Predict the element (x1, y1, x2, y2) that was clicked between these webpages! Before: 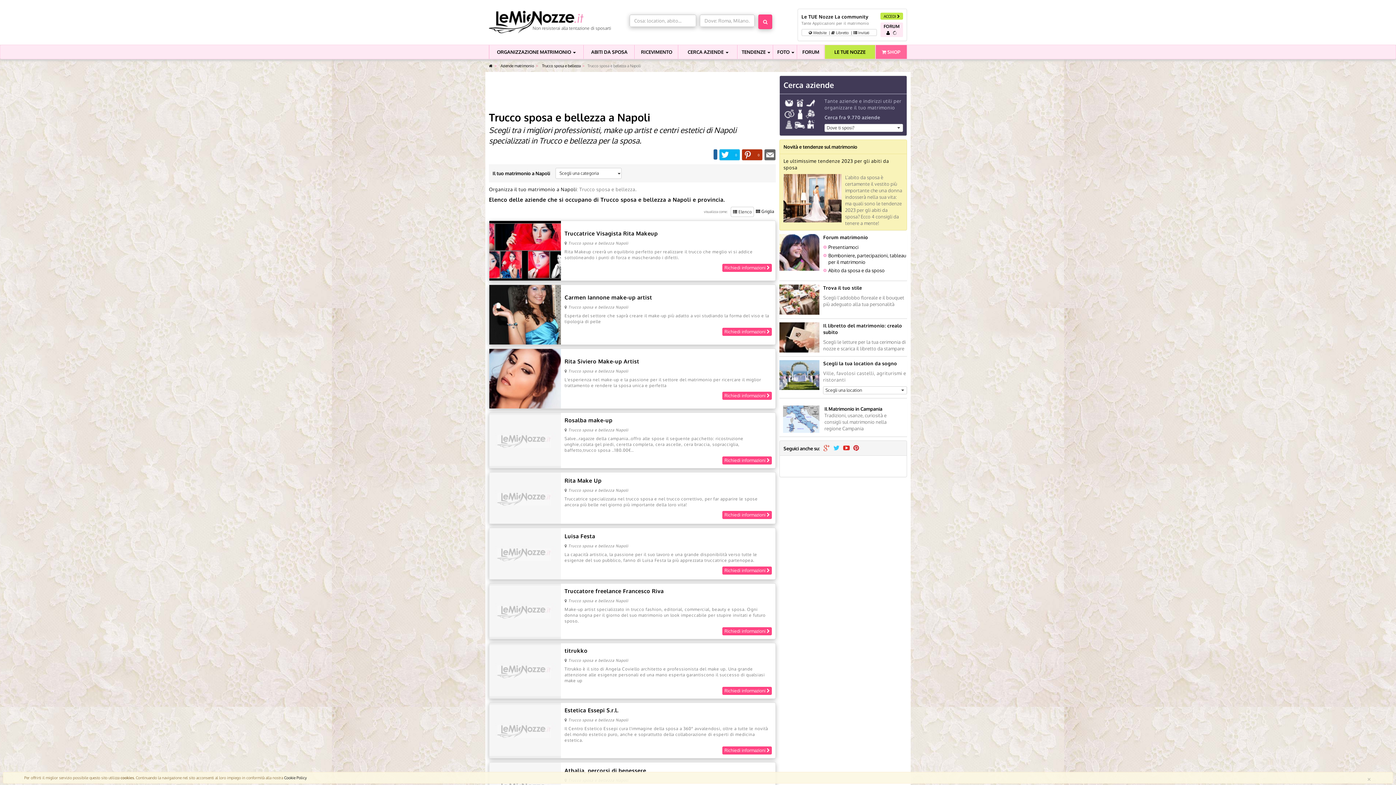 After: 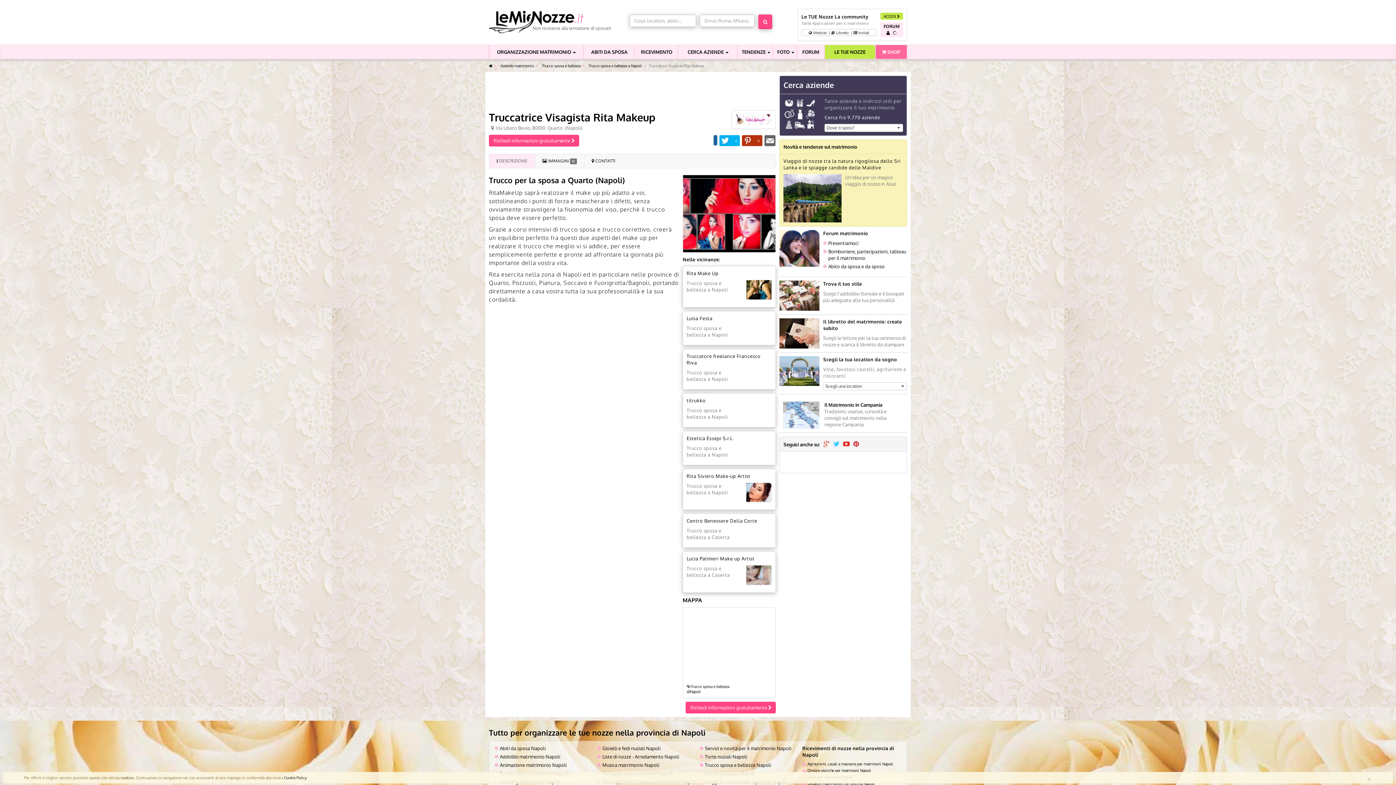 Action: bbox: (489, 247, 561, 253)